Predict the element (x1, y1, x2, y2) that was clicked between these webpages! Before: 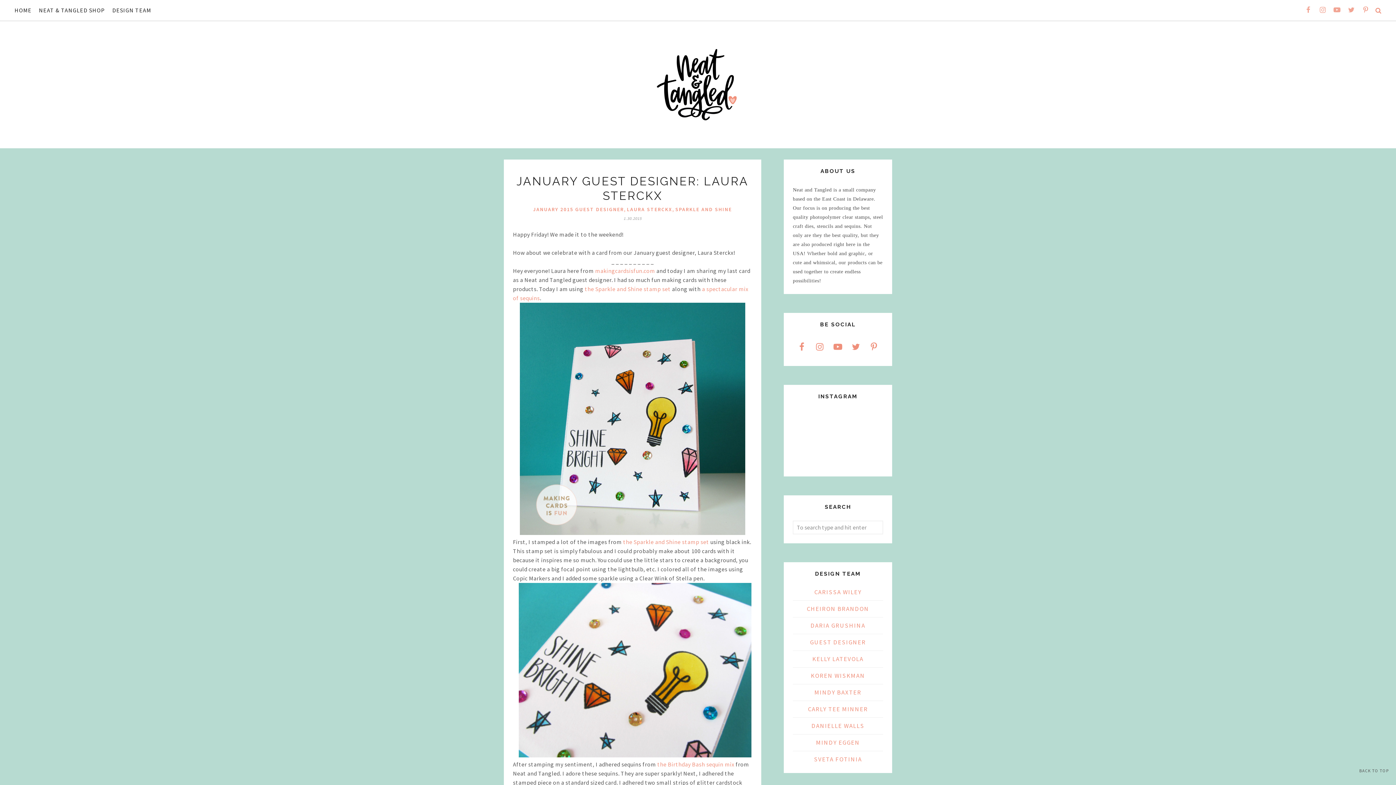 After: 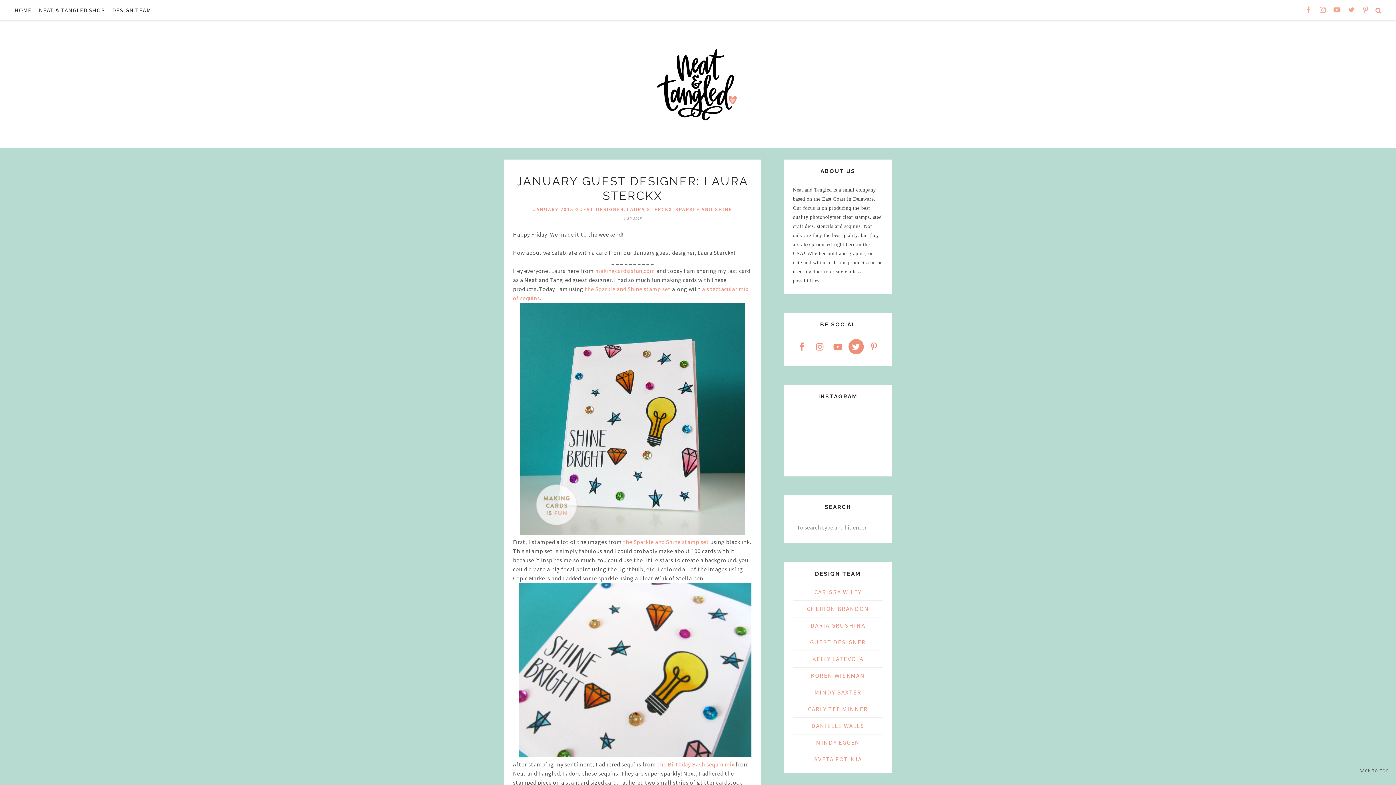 Action: bbox: (848, 339, 863, 354)